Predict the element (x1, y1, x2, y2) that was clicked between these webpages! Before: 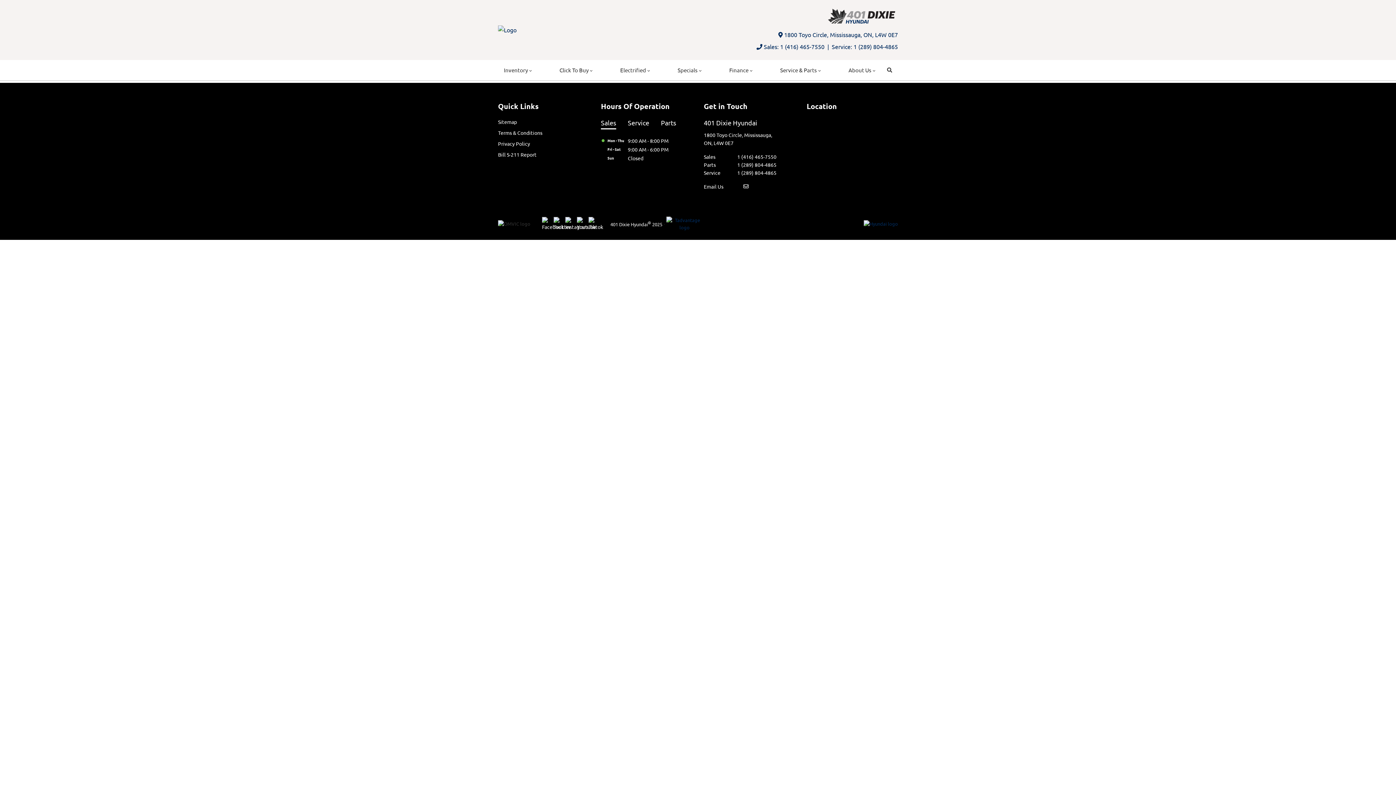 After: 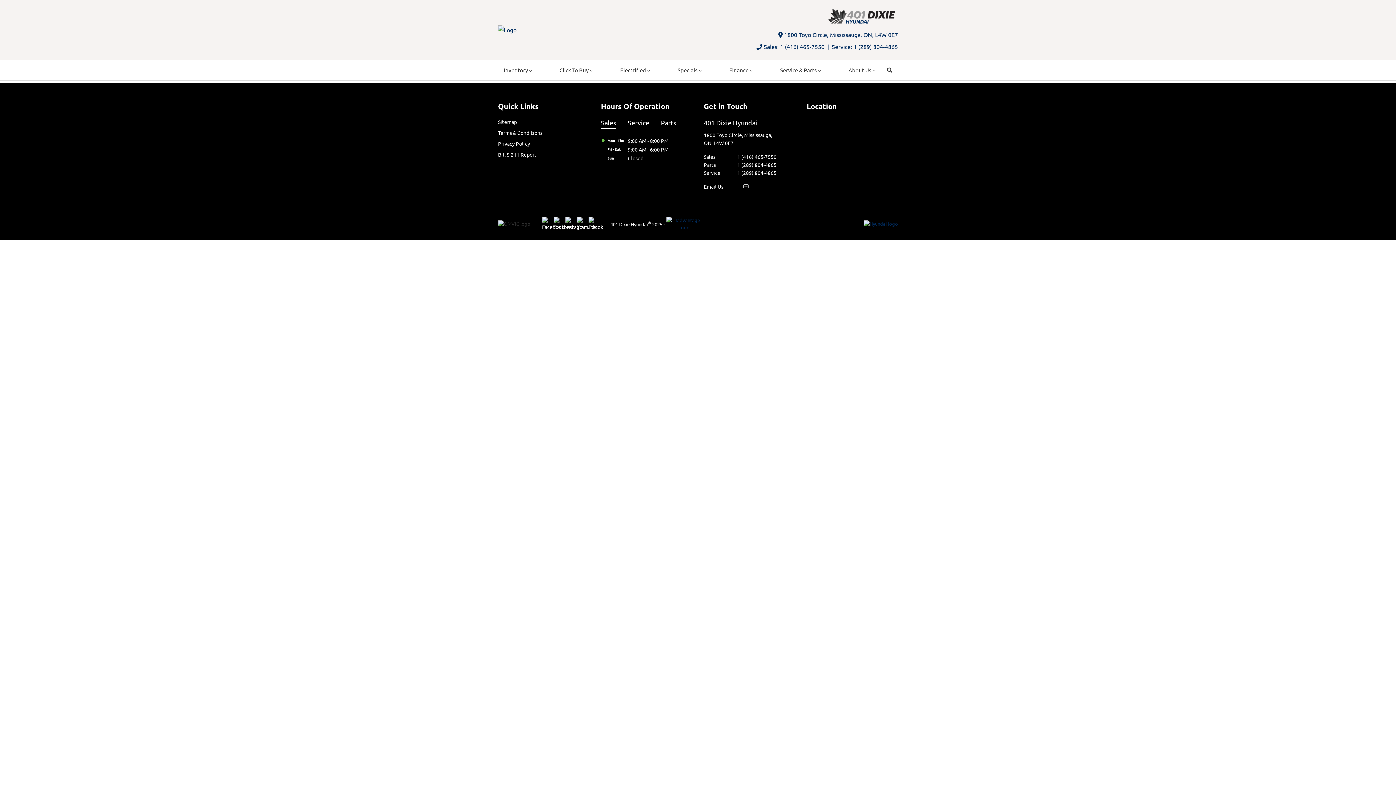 Action: bbox: (704, 152, 776, 160) label: Sales
1 (416) 465-7550